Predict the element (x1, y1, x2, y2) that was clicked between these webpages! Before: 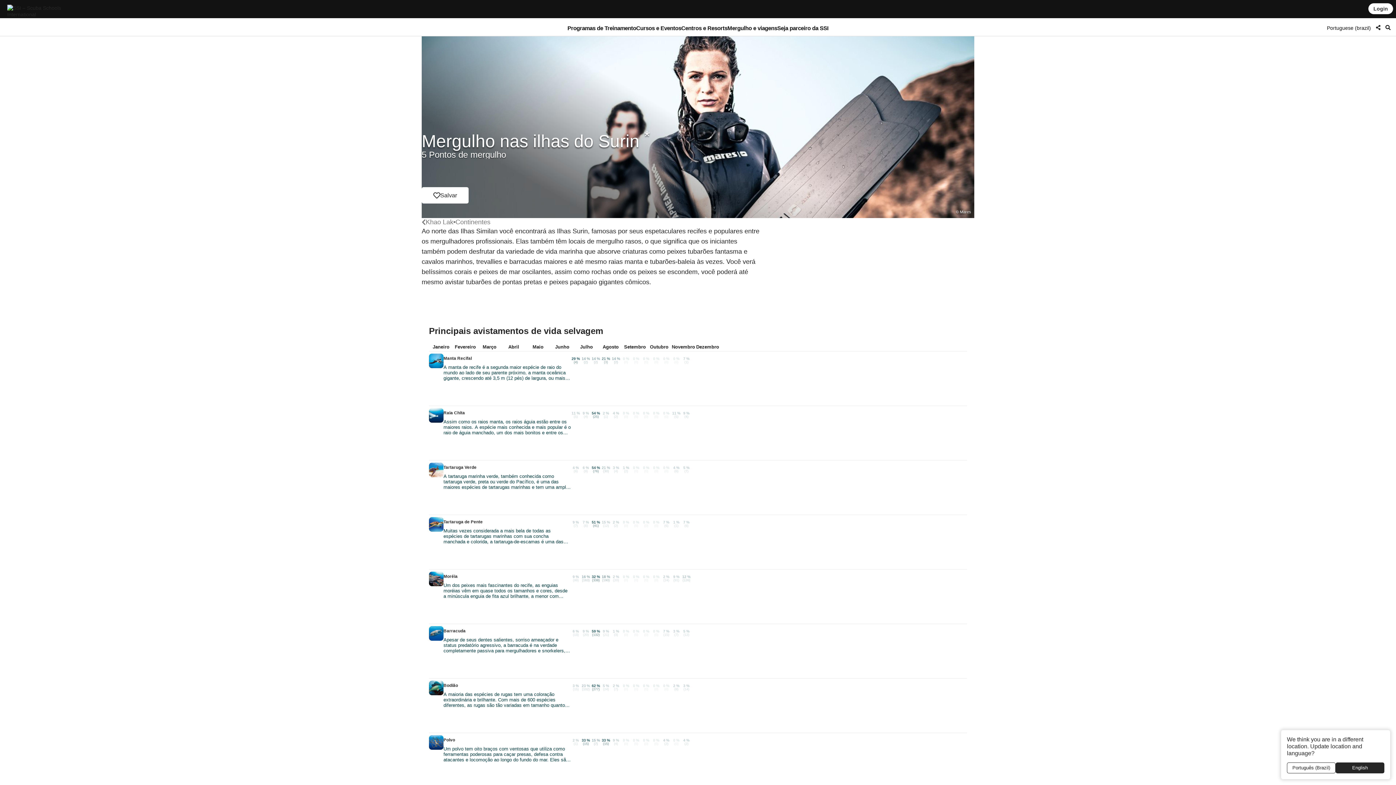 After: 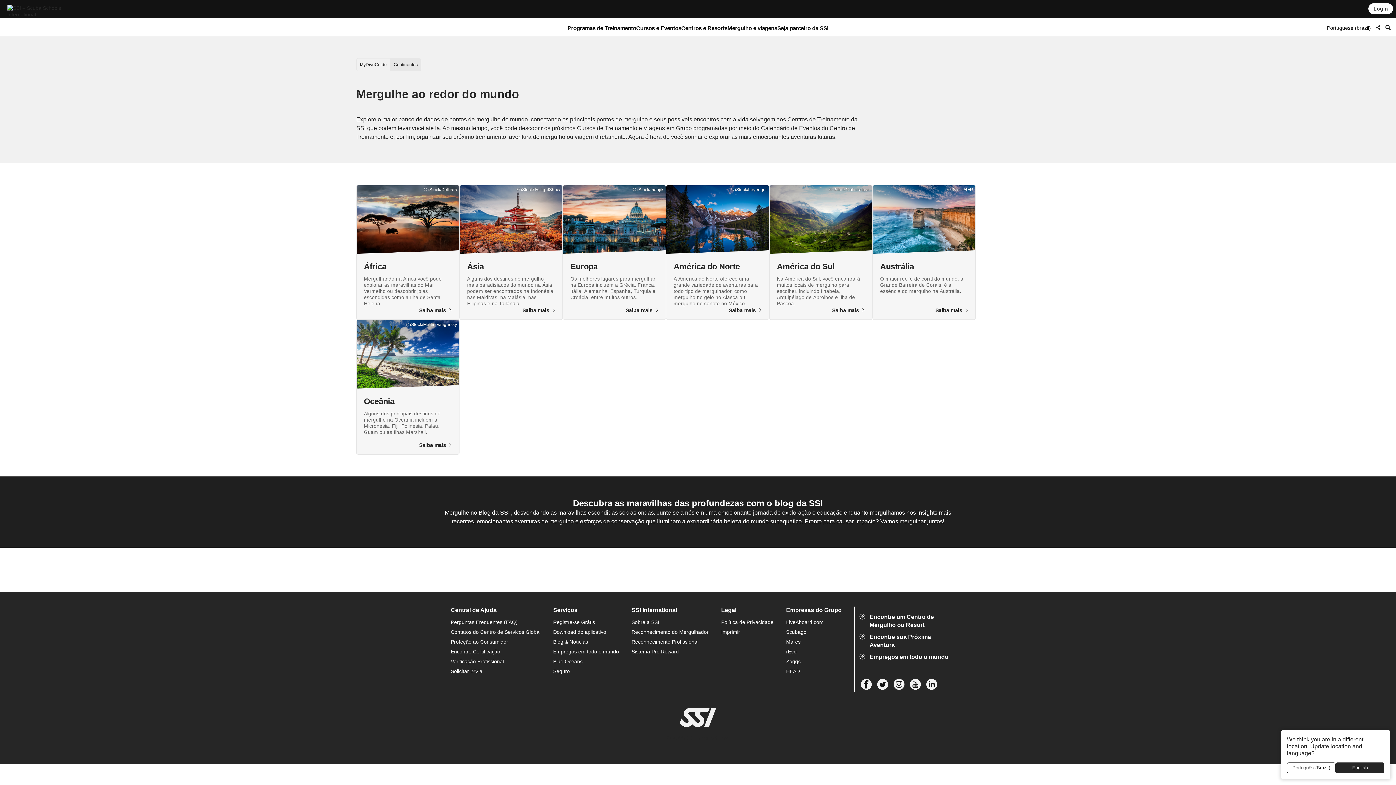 Action: label: Continentes bbox: (455, 218, 490, 226)